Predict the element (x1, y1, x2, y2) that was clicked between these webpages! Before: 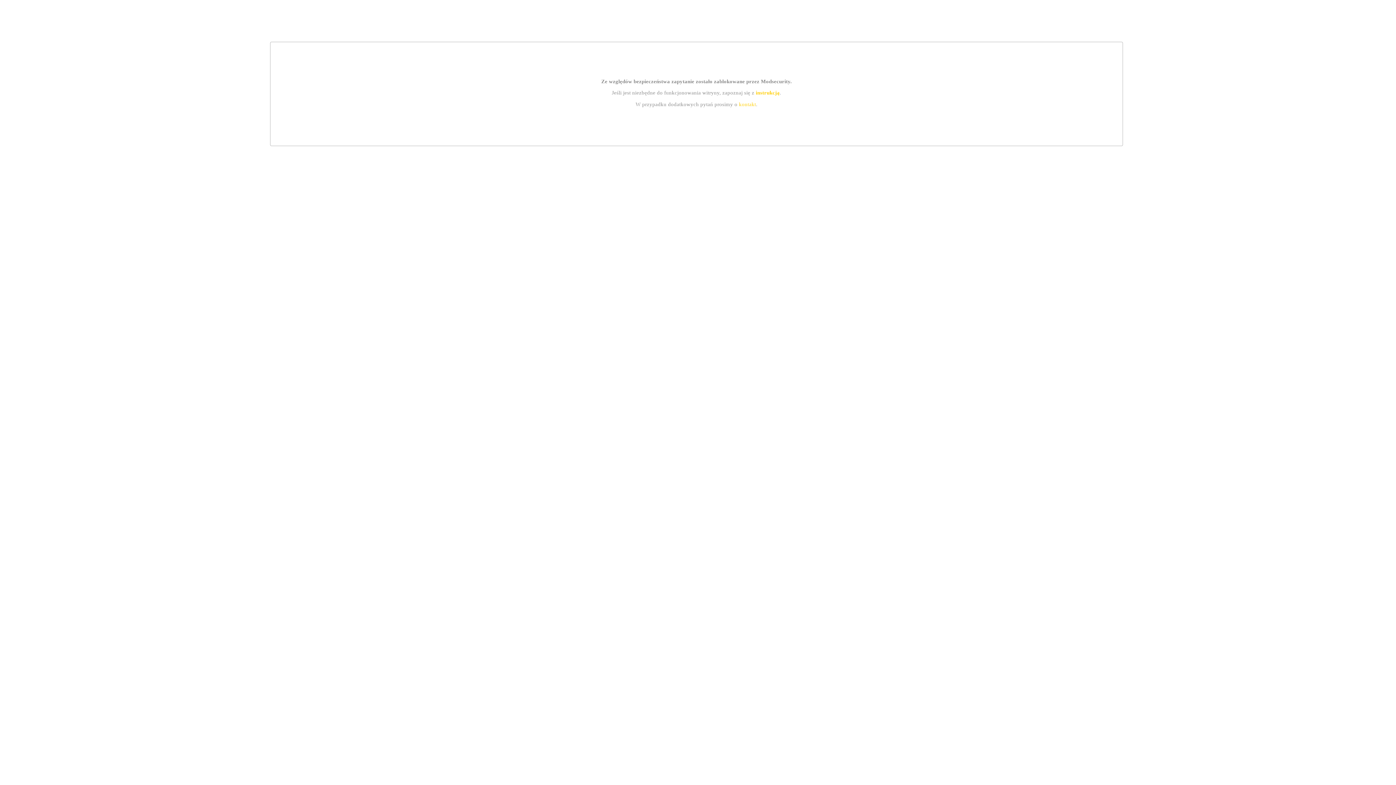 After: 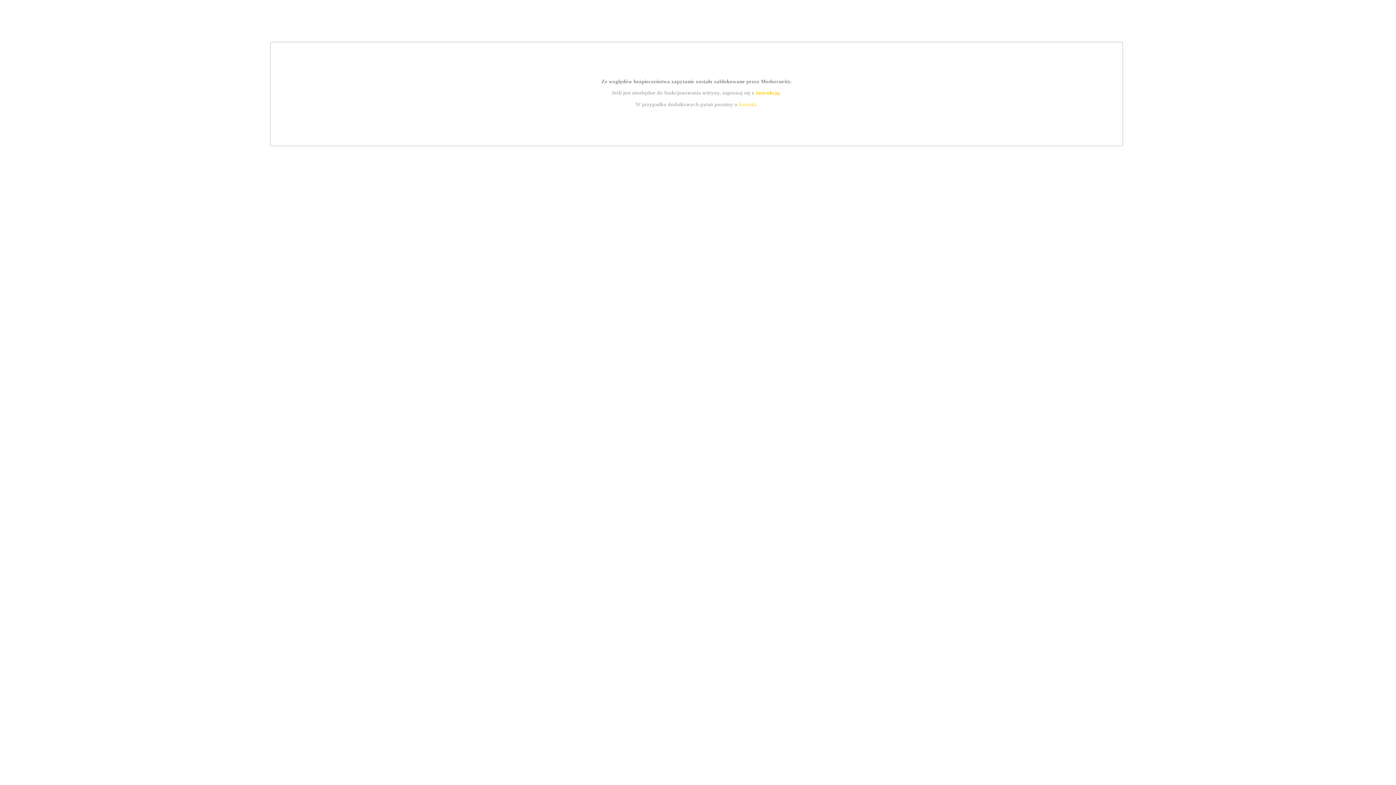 Action: label: kontakt bbox: (739, 101, 756, 107)